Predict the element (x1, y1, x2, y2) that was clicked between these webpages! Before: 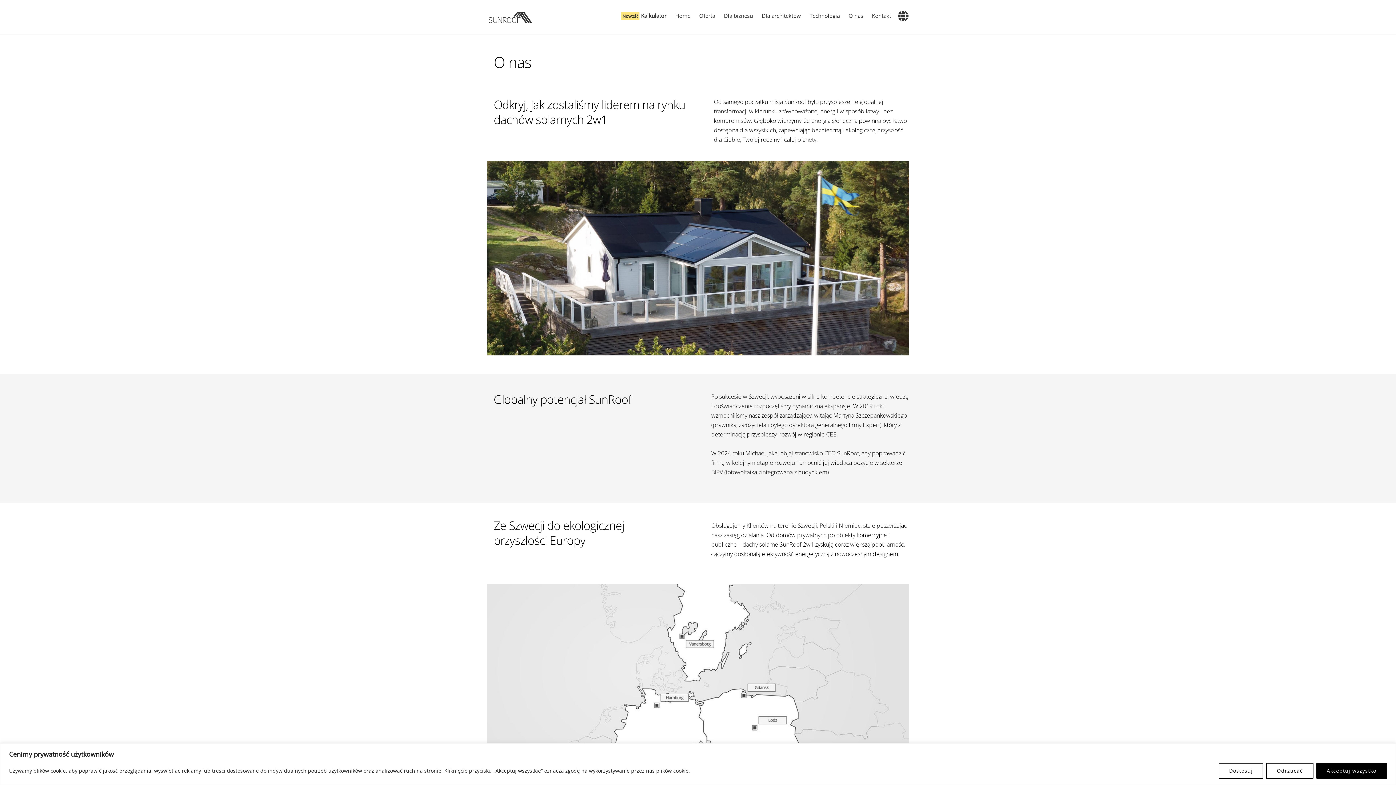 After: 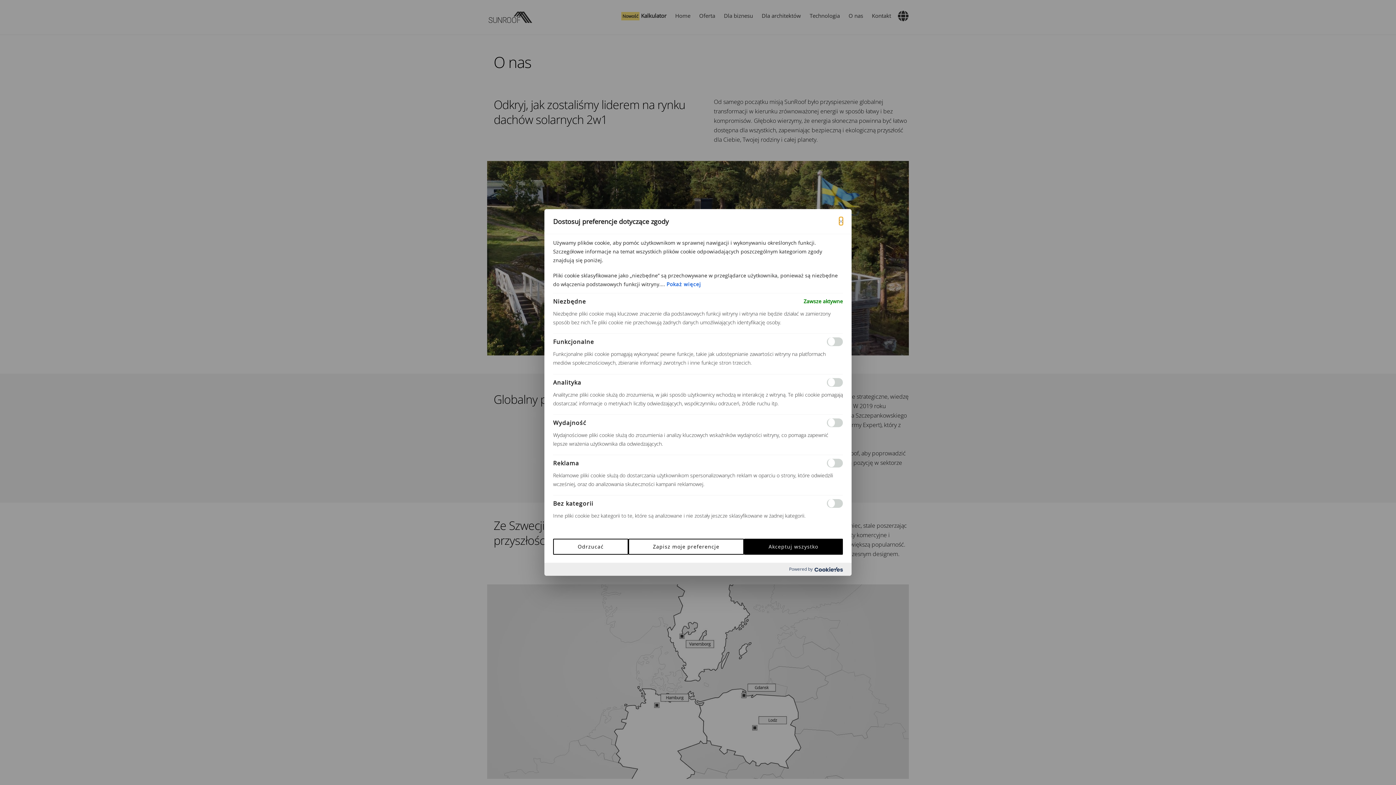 Action: bbox: (1218, 763, 1263, 779) label: Dostosuj